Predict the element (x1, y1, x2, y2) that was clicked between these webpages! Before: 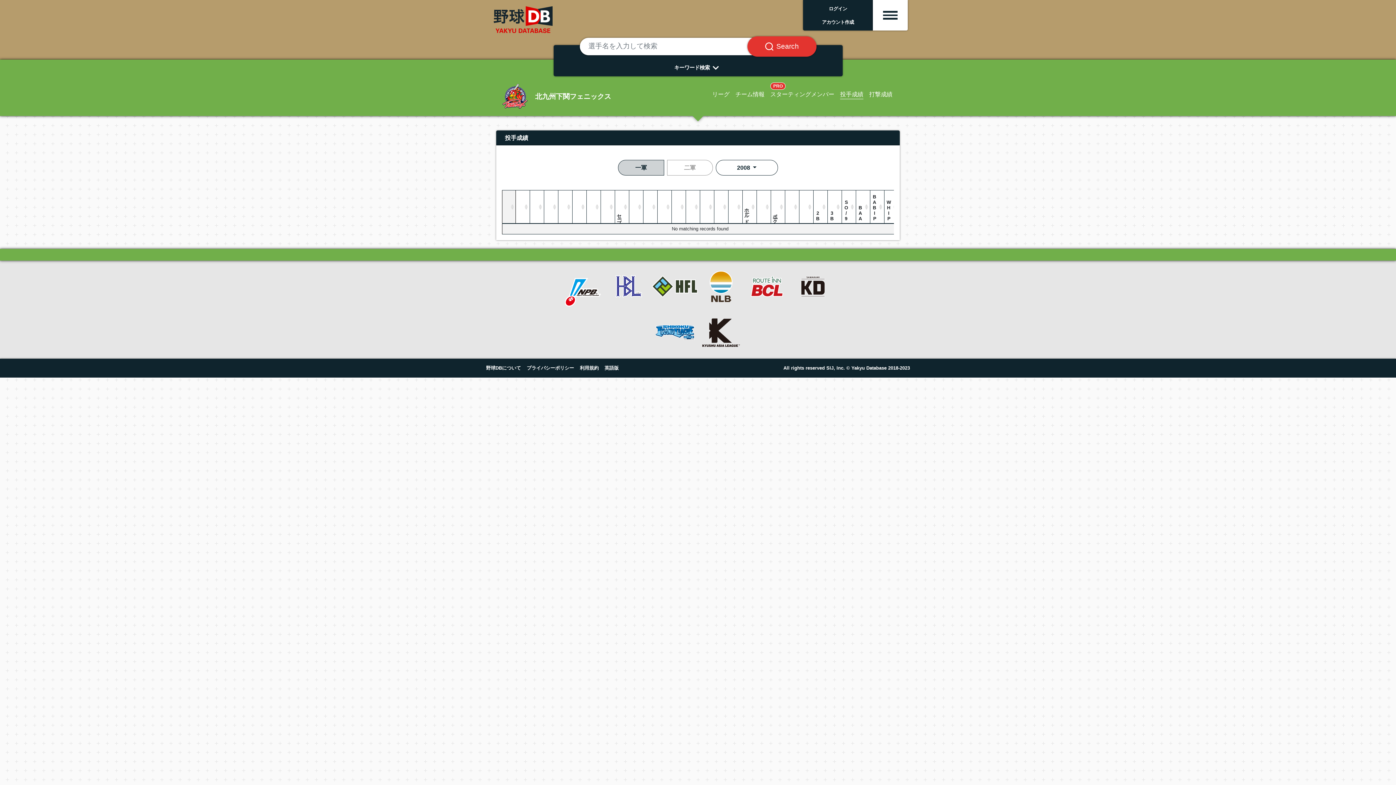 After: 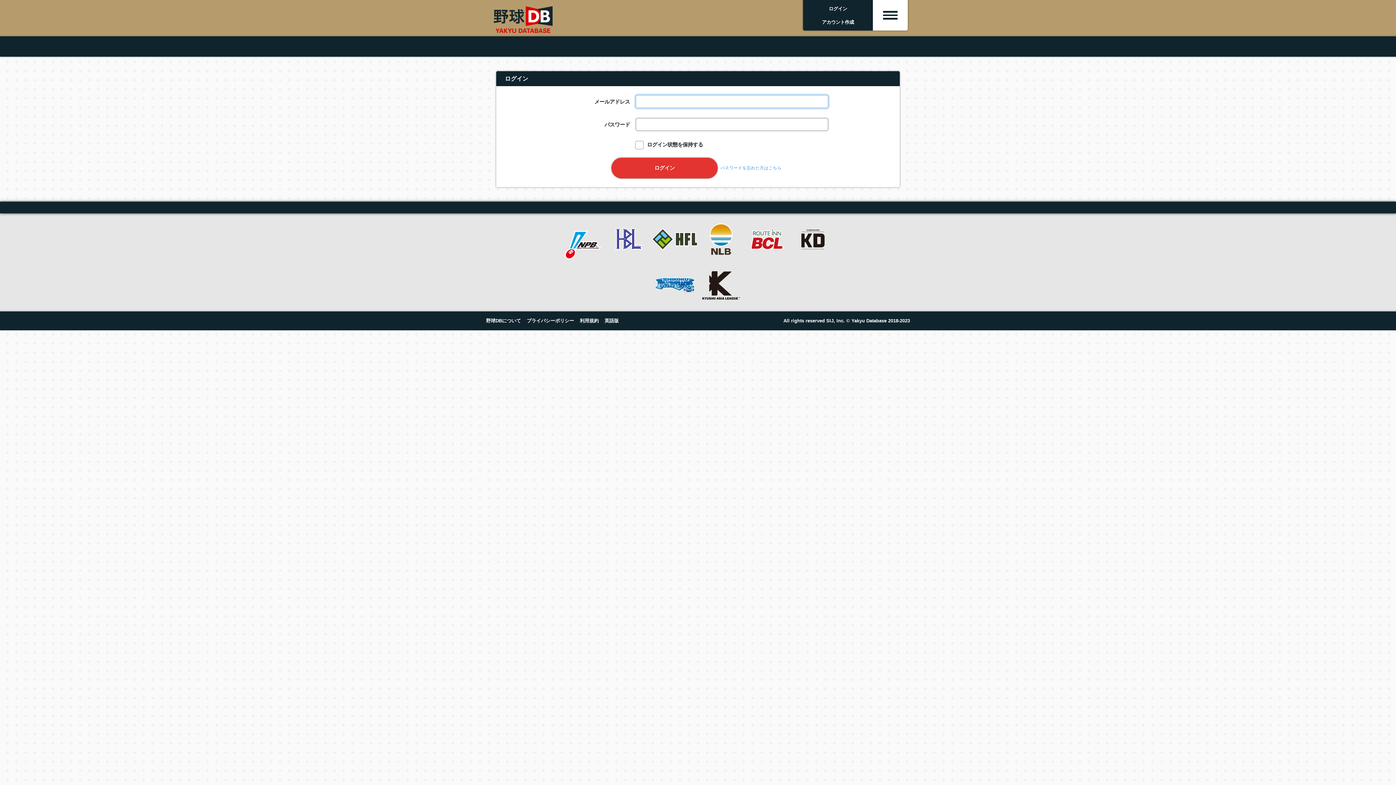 Action: bbox: (822, 6, 854, 10) label: ログイン